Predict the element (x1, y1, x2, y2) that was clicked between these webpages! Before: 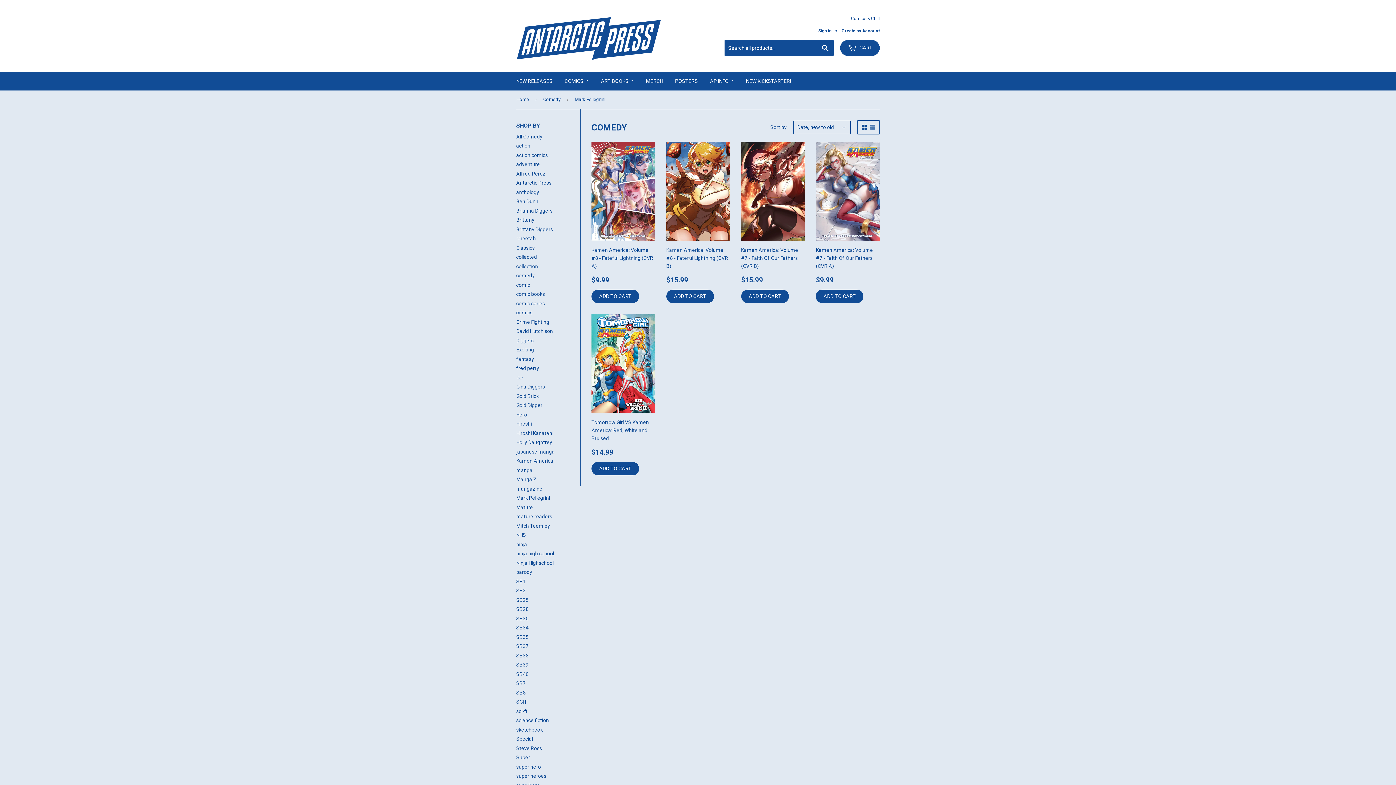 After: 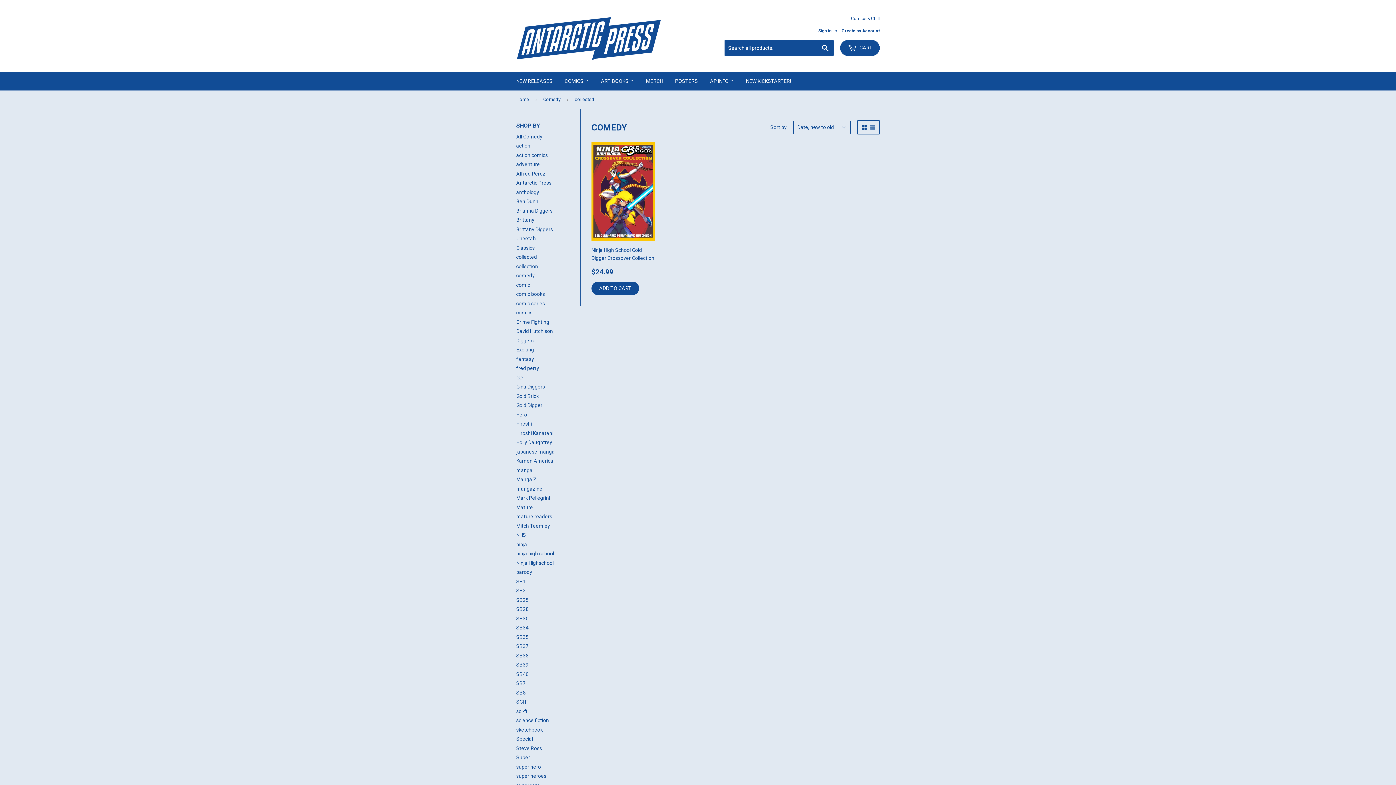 Action: label: collected bbox: (516, 254, 537, 260)